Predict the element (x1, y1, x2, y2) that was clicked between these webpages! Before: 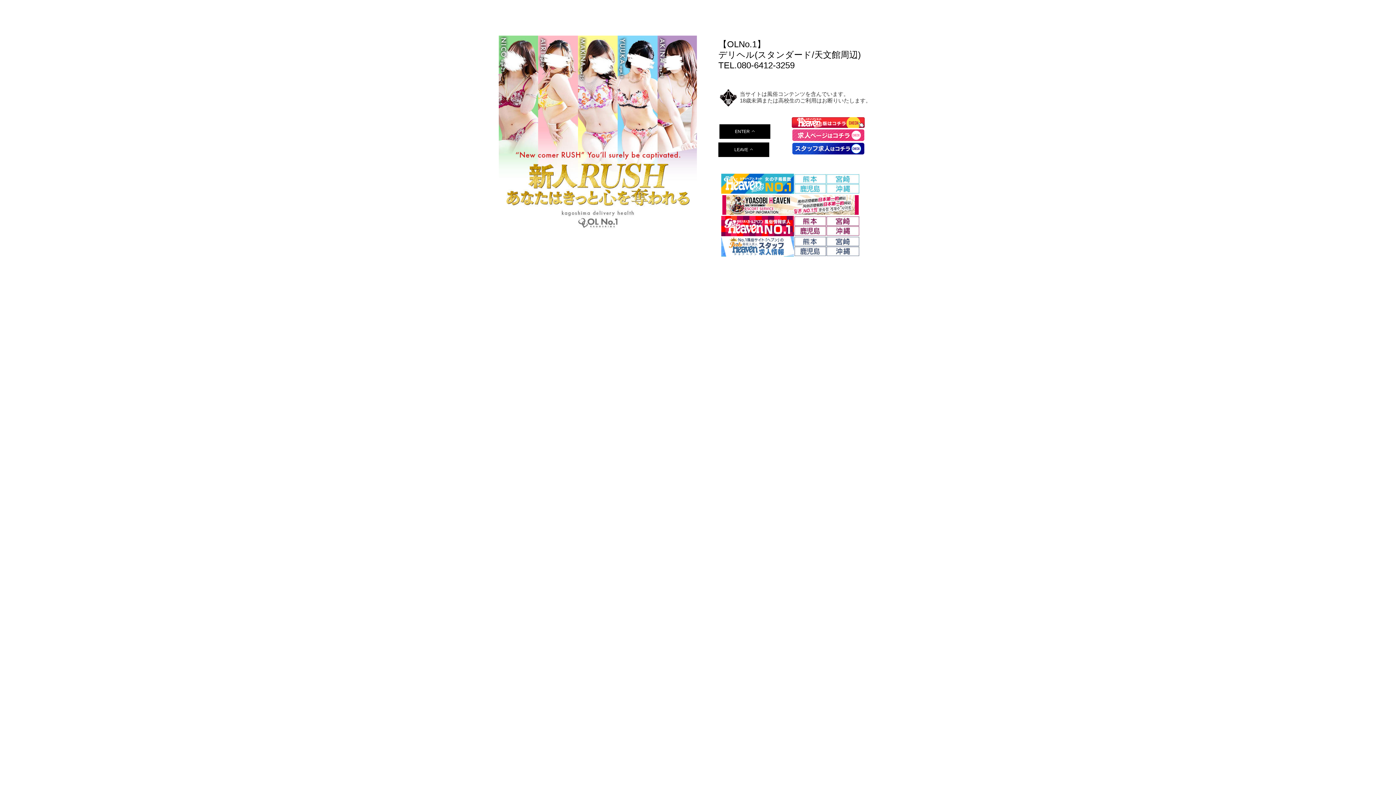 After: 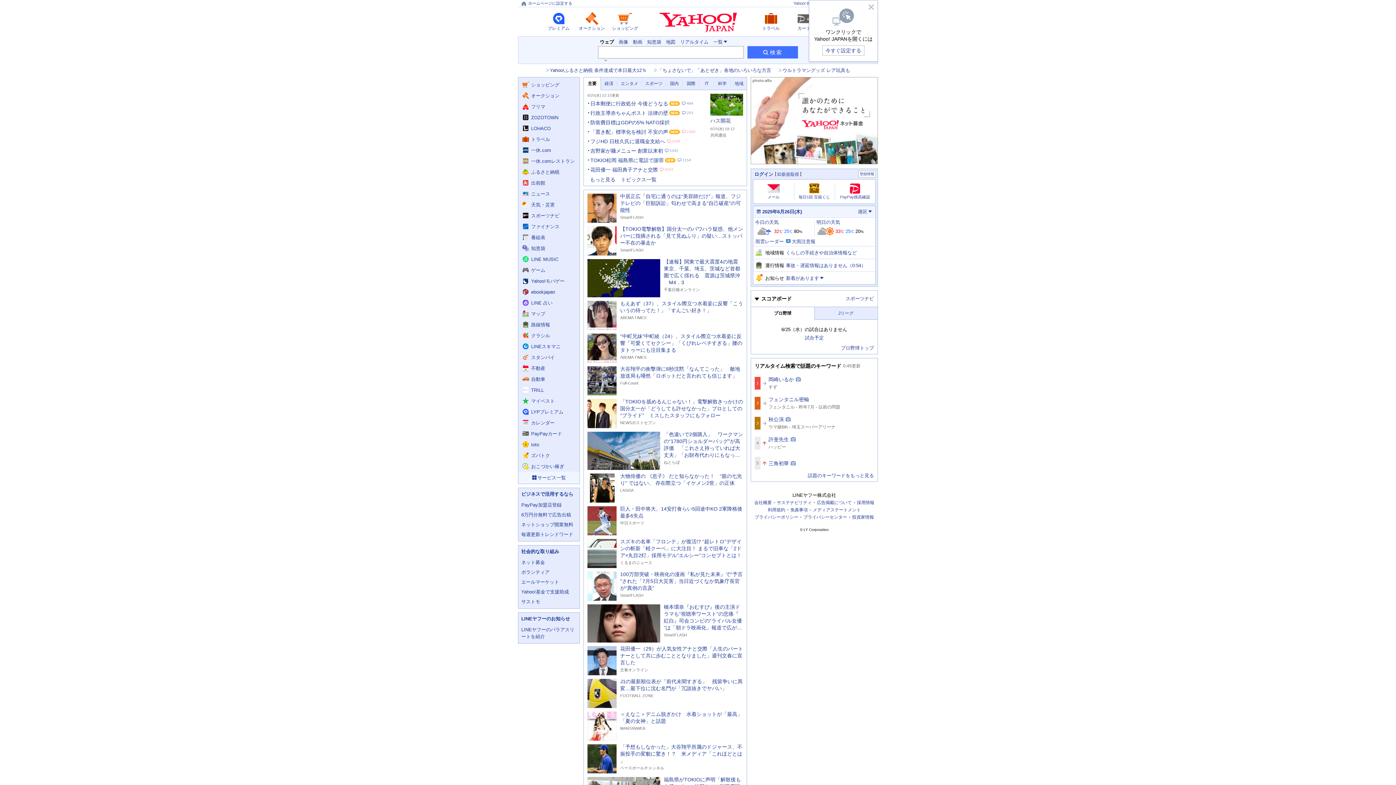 Action: bbox: (718, 142, 769, 157) label: LEAVE	
	